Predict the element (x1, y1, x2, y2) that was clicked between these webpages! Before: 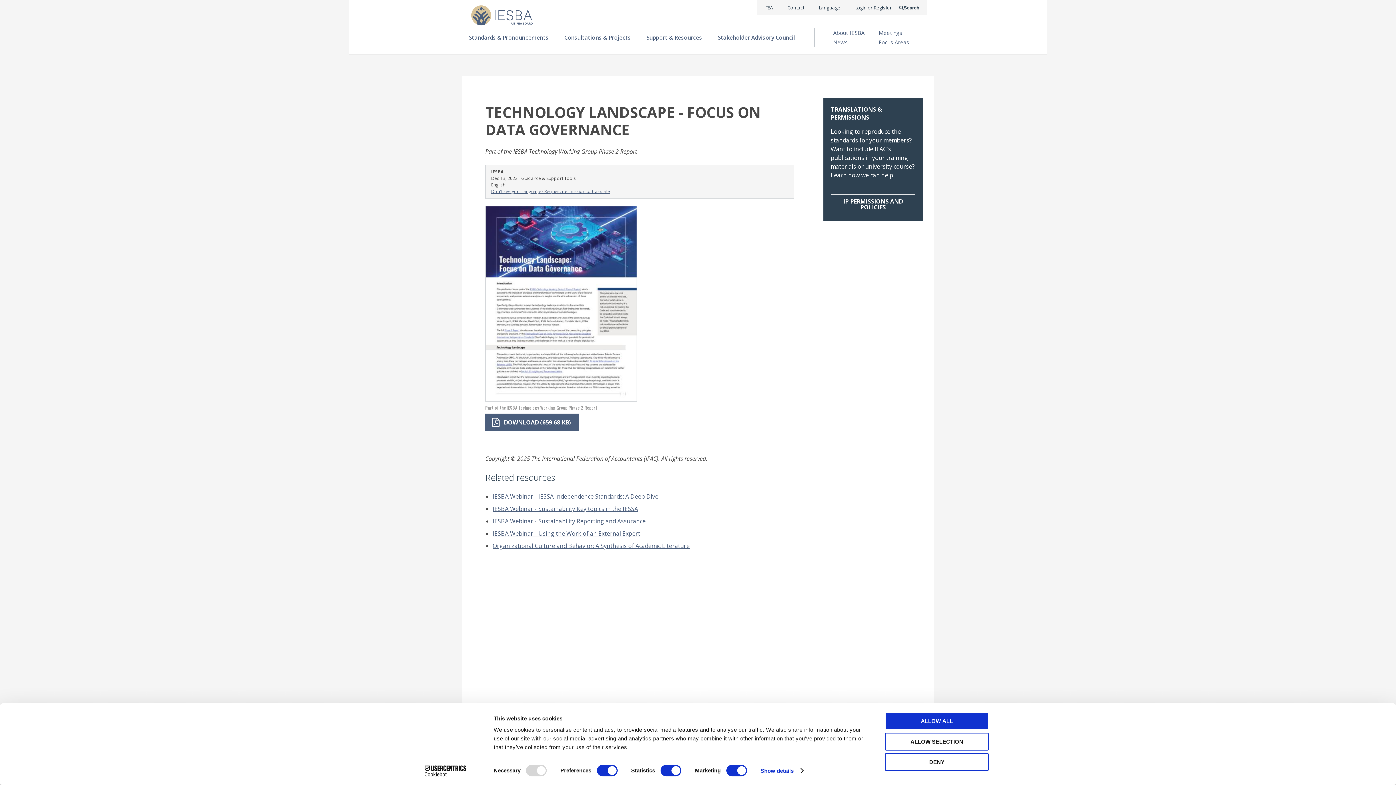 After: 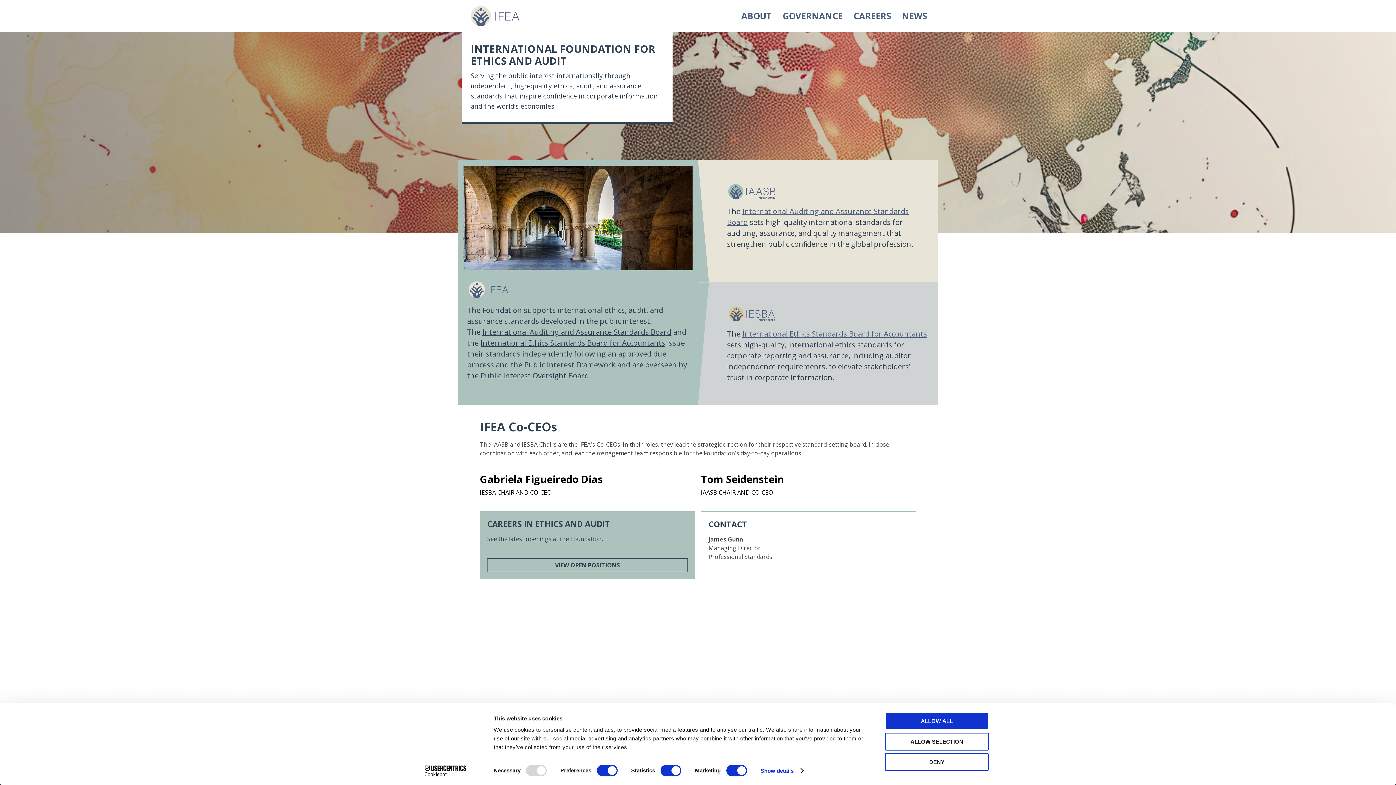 Action: bbox: (757, 0, 780, 15) label: IFEA